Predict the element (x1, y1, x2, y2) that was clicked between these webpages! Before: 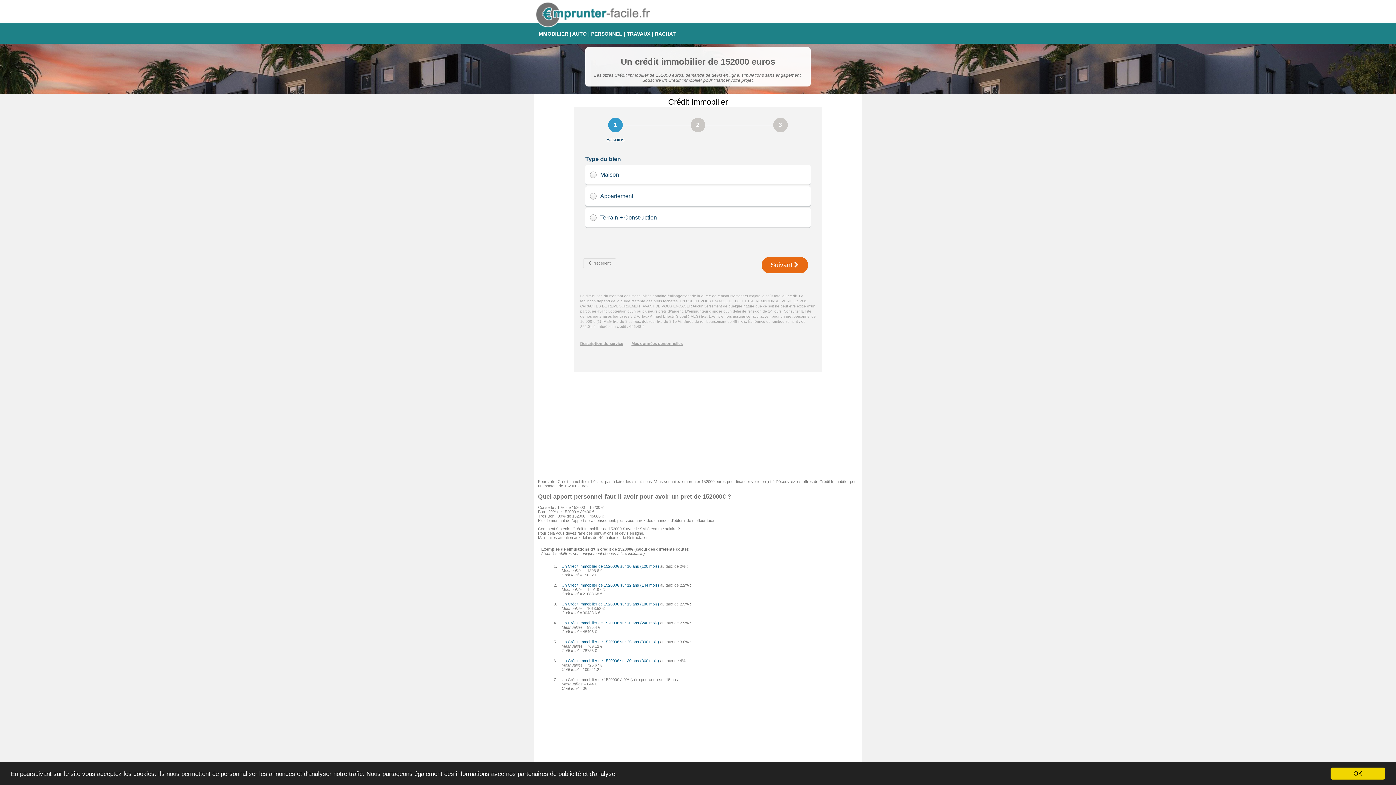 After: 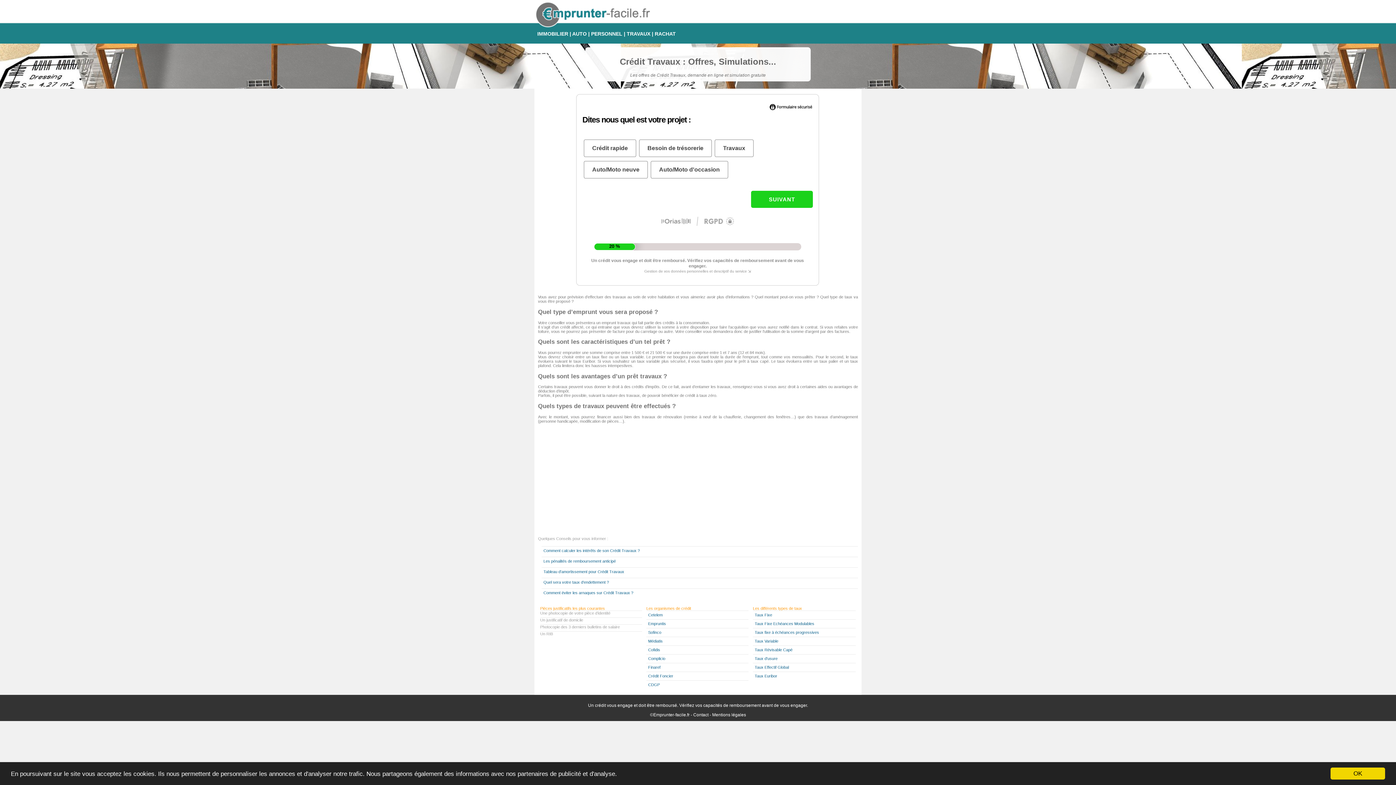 Action: bbox: (626, 30, 650, 36) label: TRAVAUX